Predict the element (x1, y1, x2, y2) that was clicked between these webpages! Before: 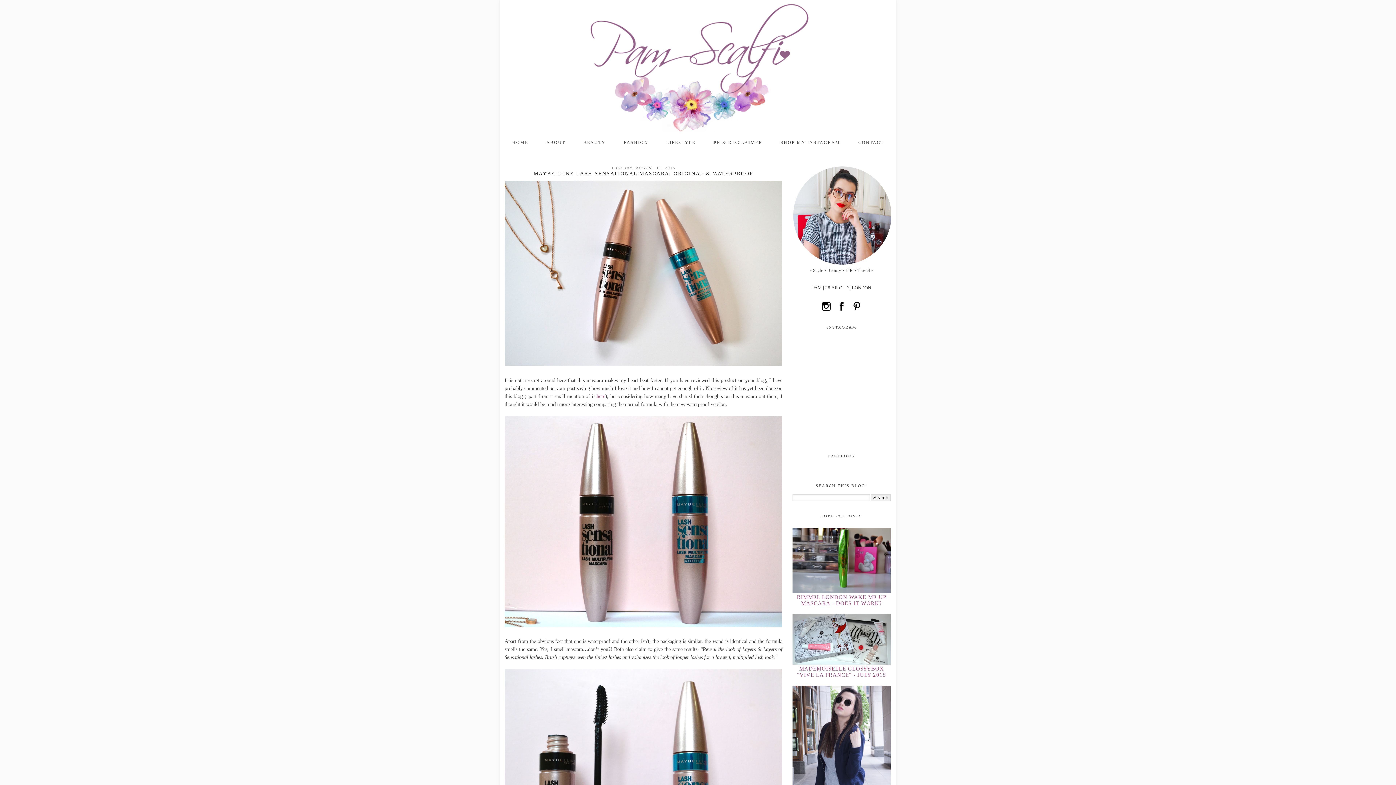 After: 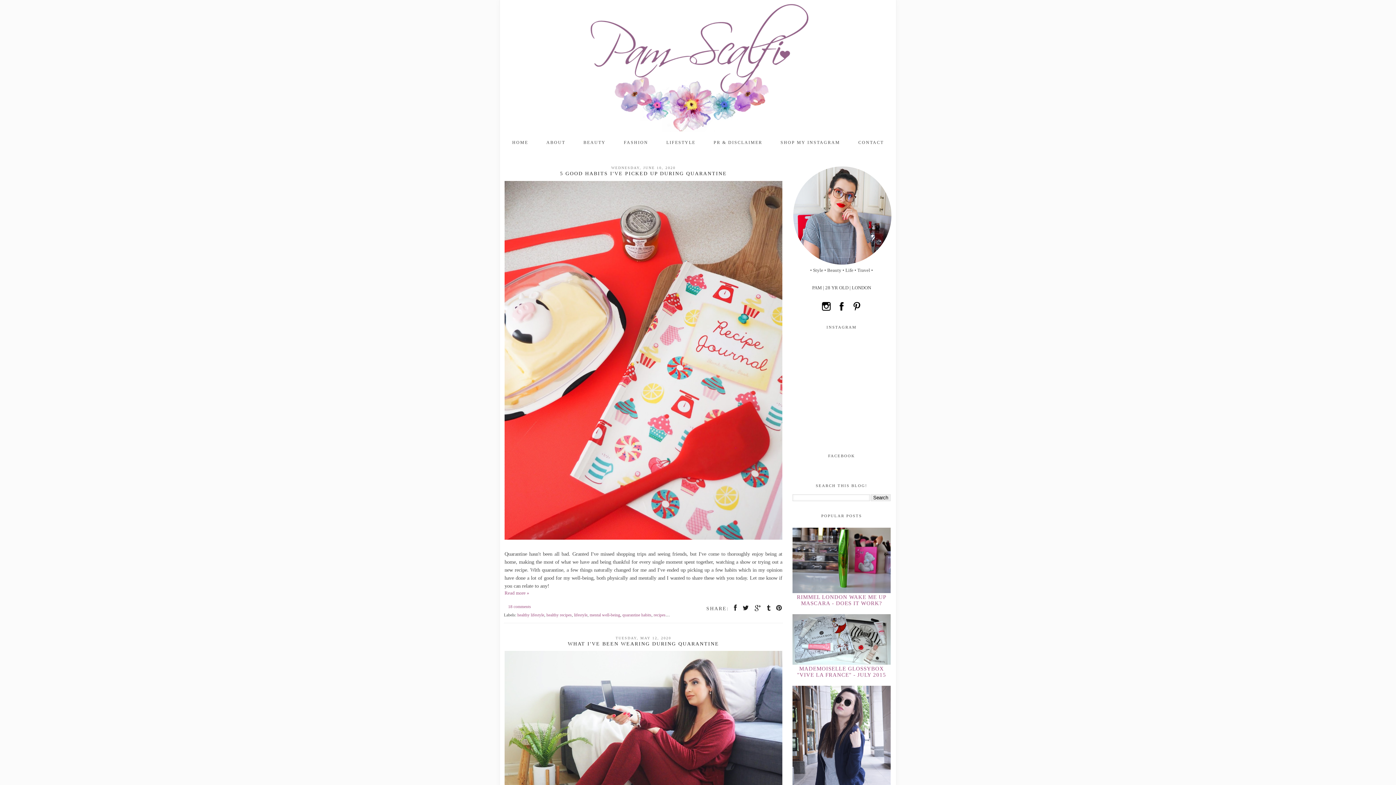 Action: bbox: (503, 135, 537, 149) label: HOME